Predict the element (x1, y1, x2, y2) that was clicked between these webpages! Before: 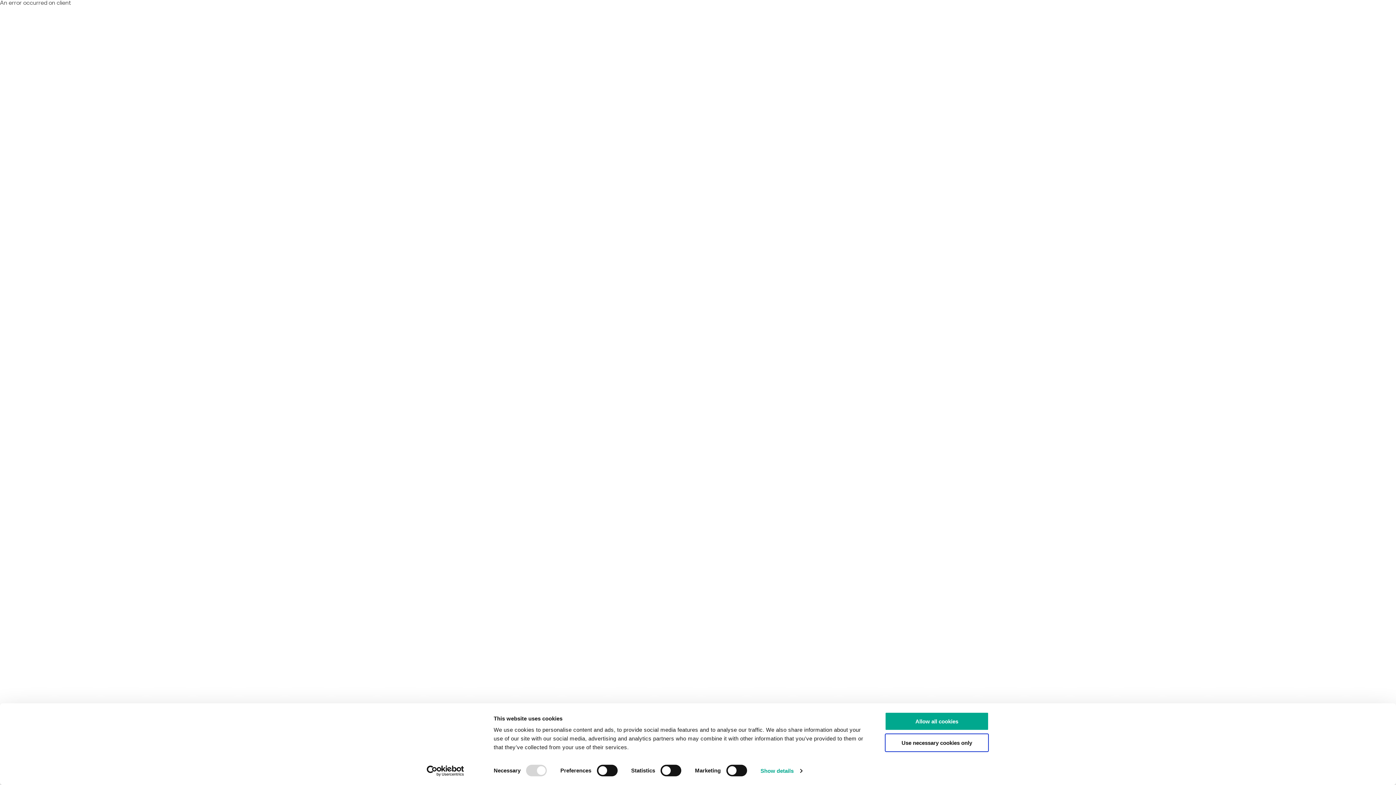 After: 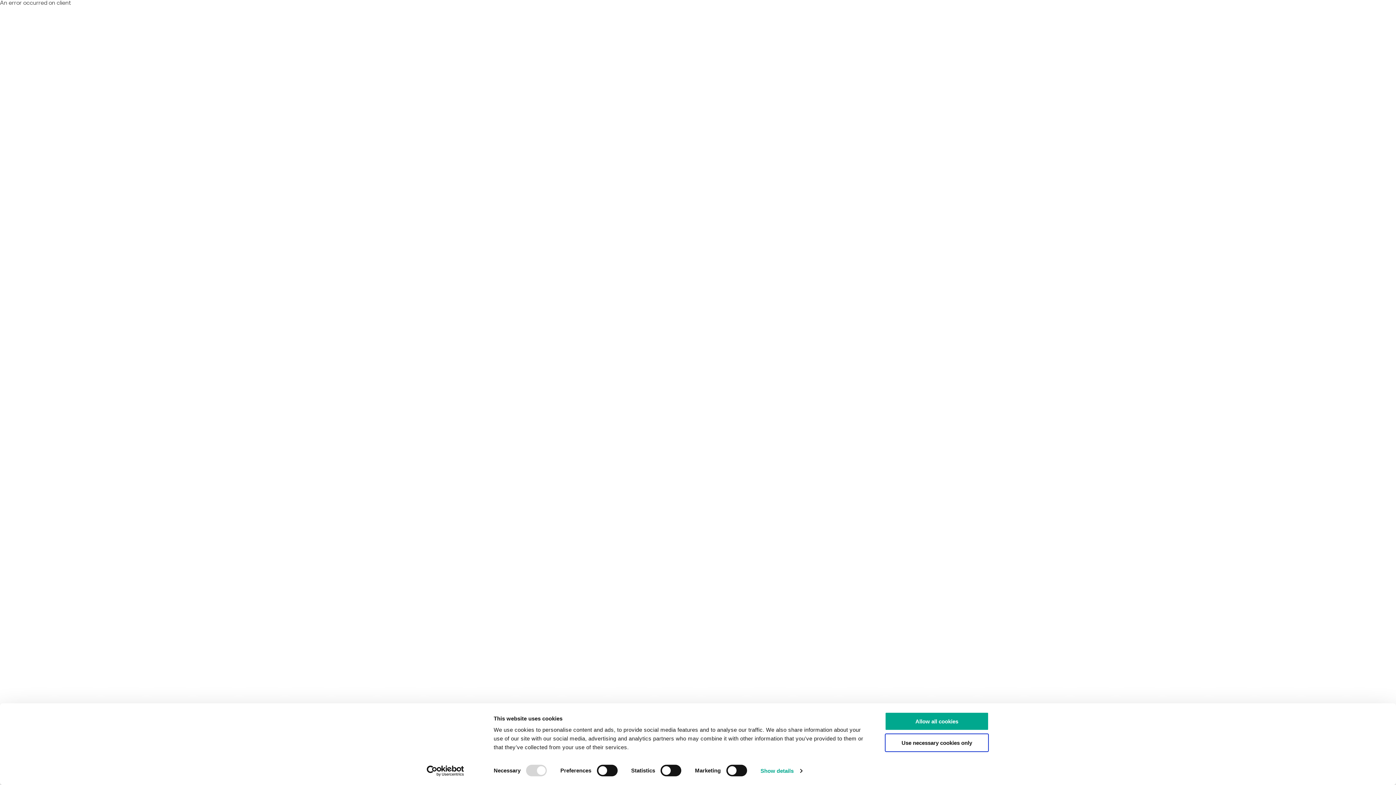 Action: label: Usercentrics Cookiebot - opens in a new window bbox: (413, 765, 477, 776)